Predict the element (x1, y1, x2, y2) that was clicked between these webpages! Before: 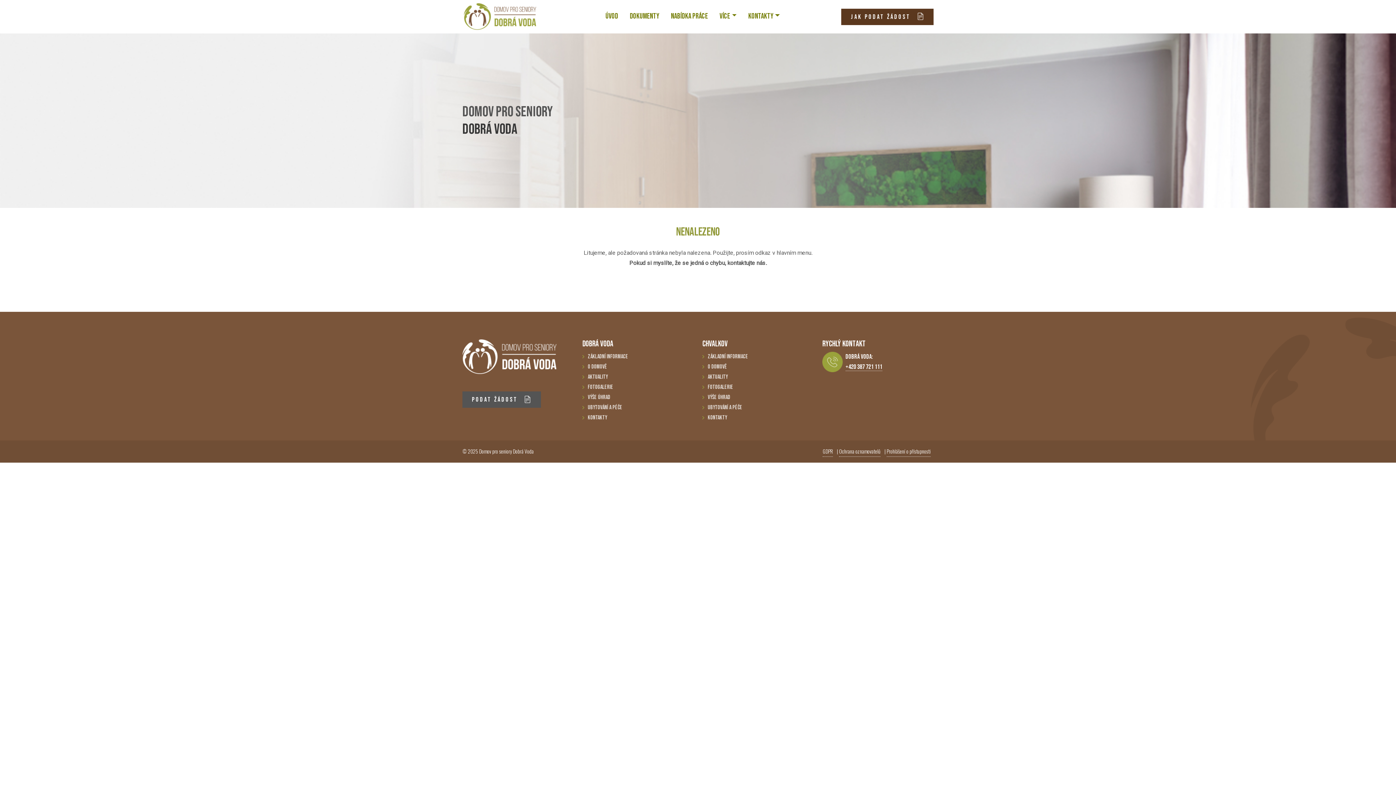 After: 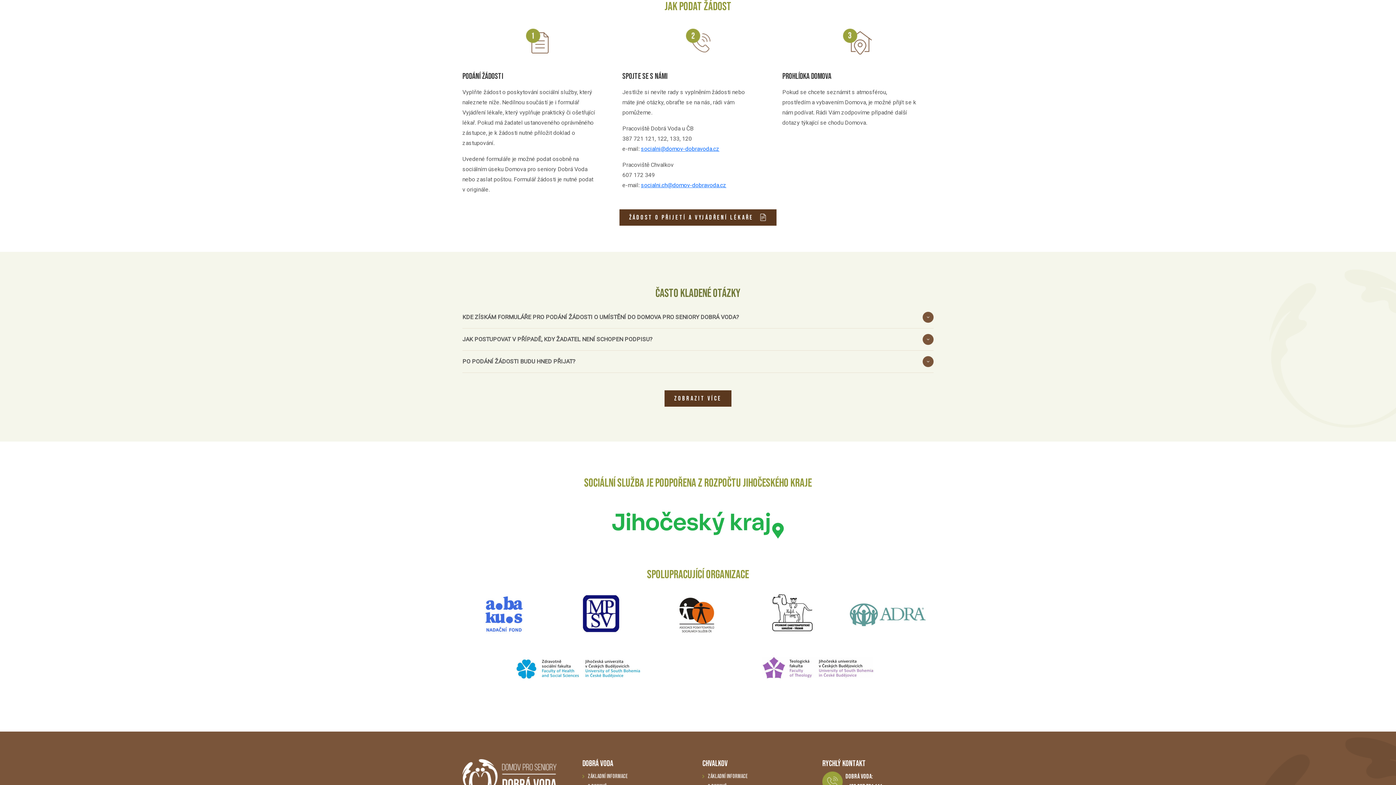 Action: label: JAK PODAT ŽÁDOST  bbox: (841, 8, 933, 24)